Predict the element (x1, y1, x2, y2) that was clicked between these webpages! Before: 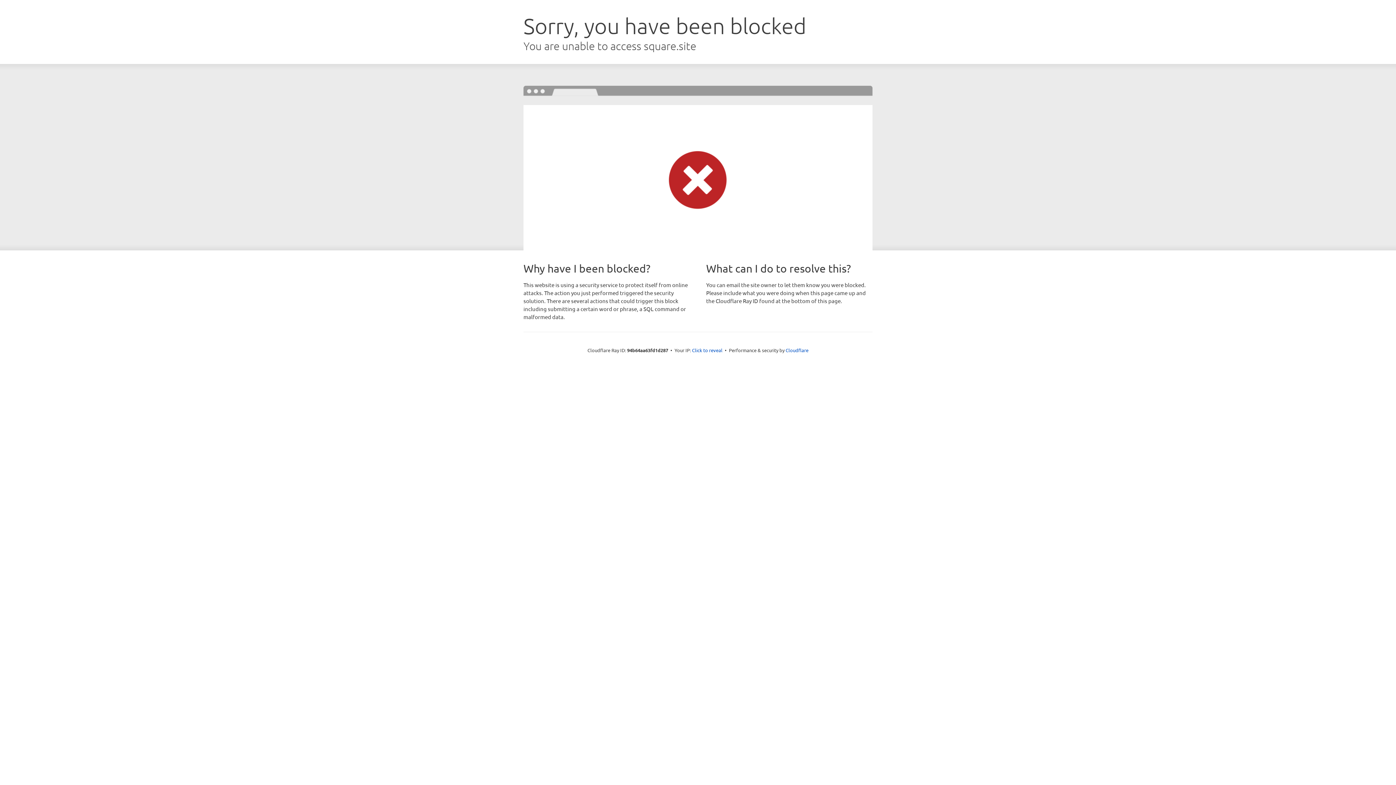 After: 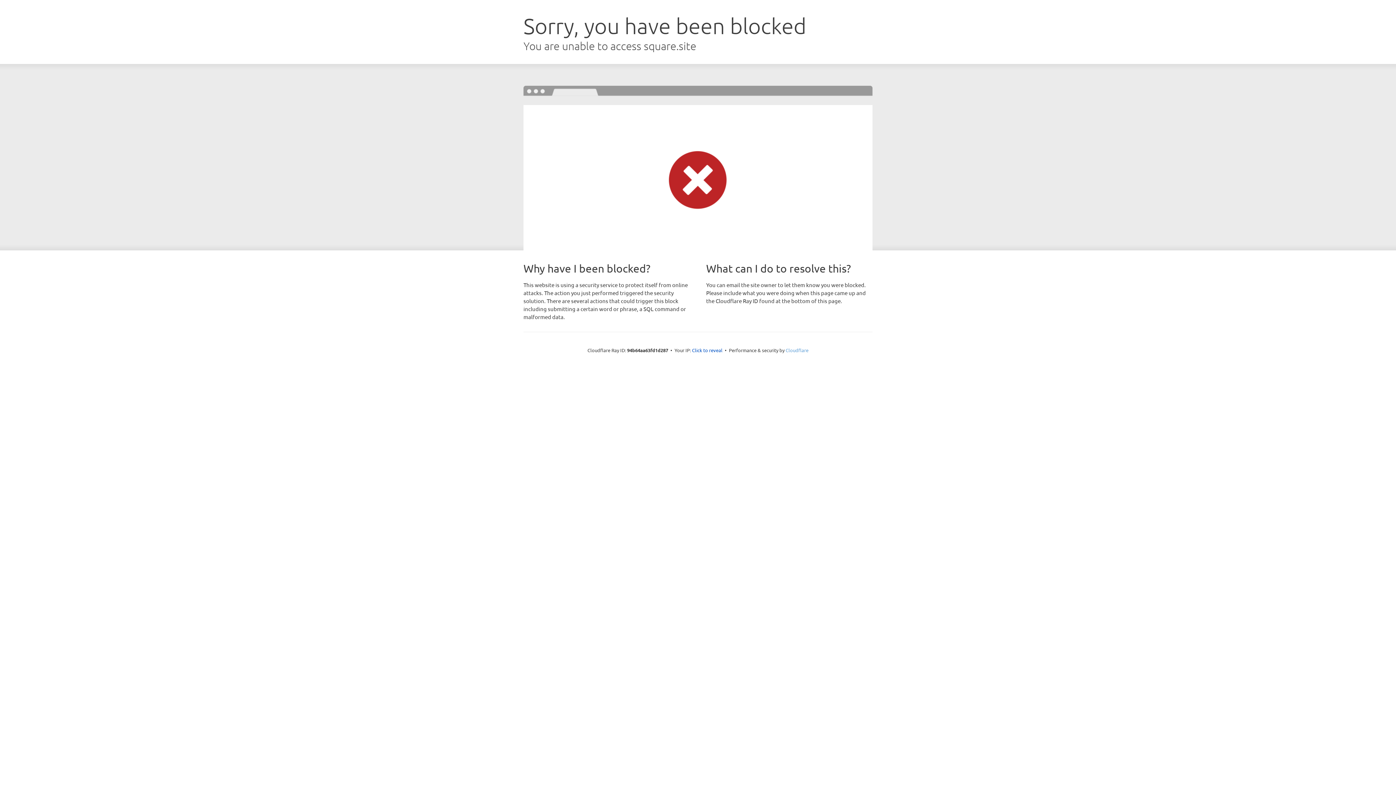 Action: bbox: (785, 347, 808, 353) label: Cloudflare